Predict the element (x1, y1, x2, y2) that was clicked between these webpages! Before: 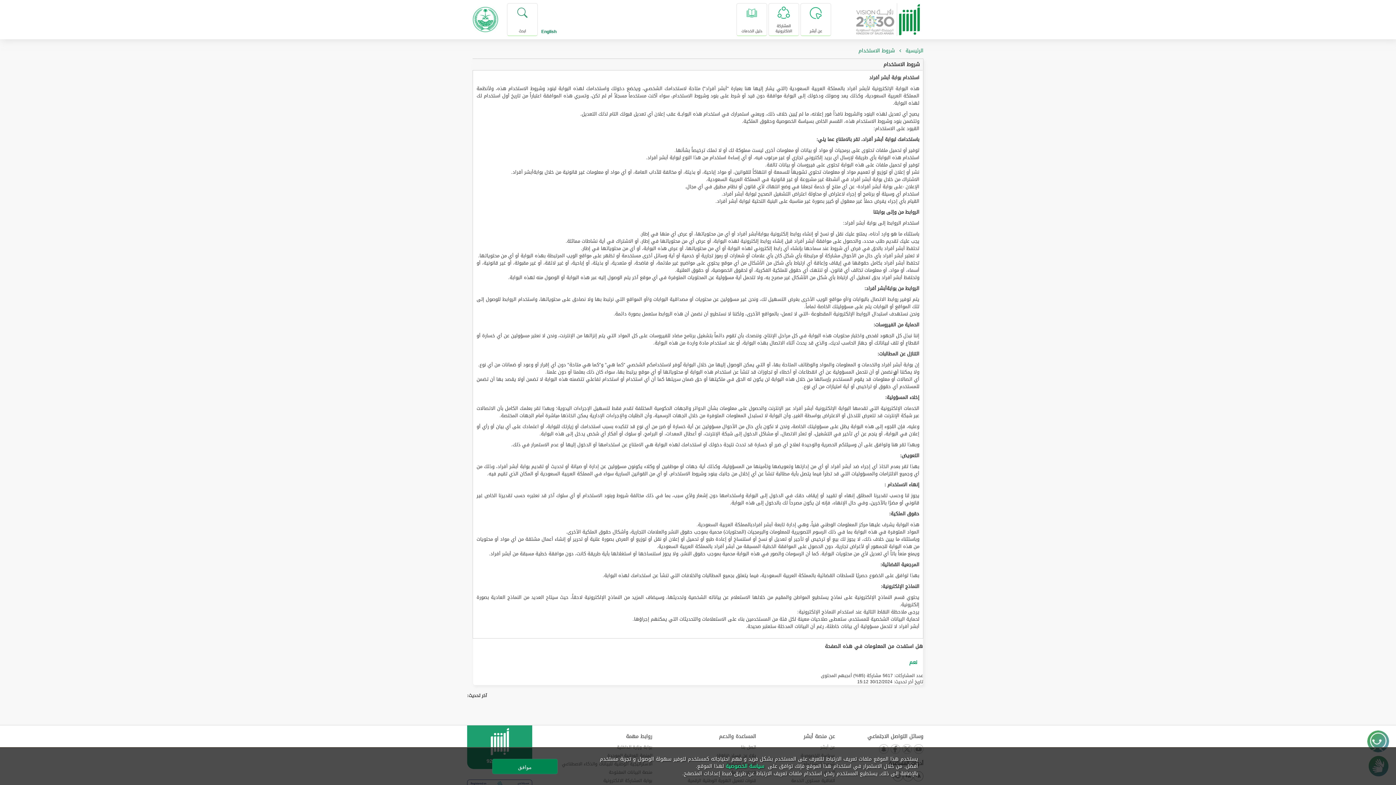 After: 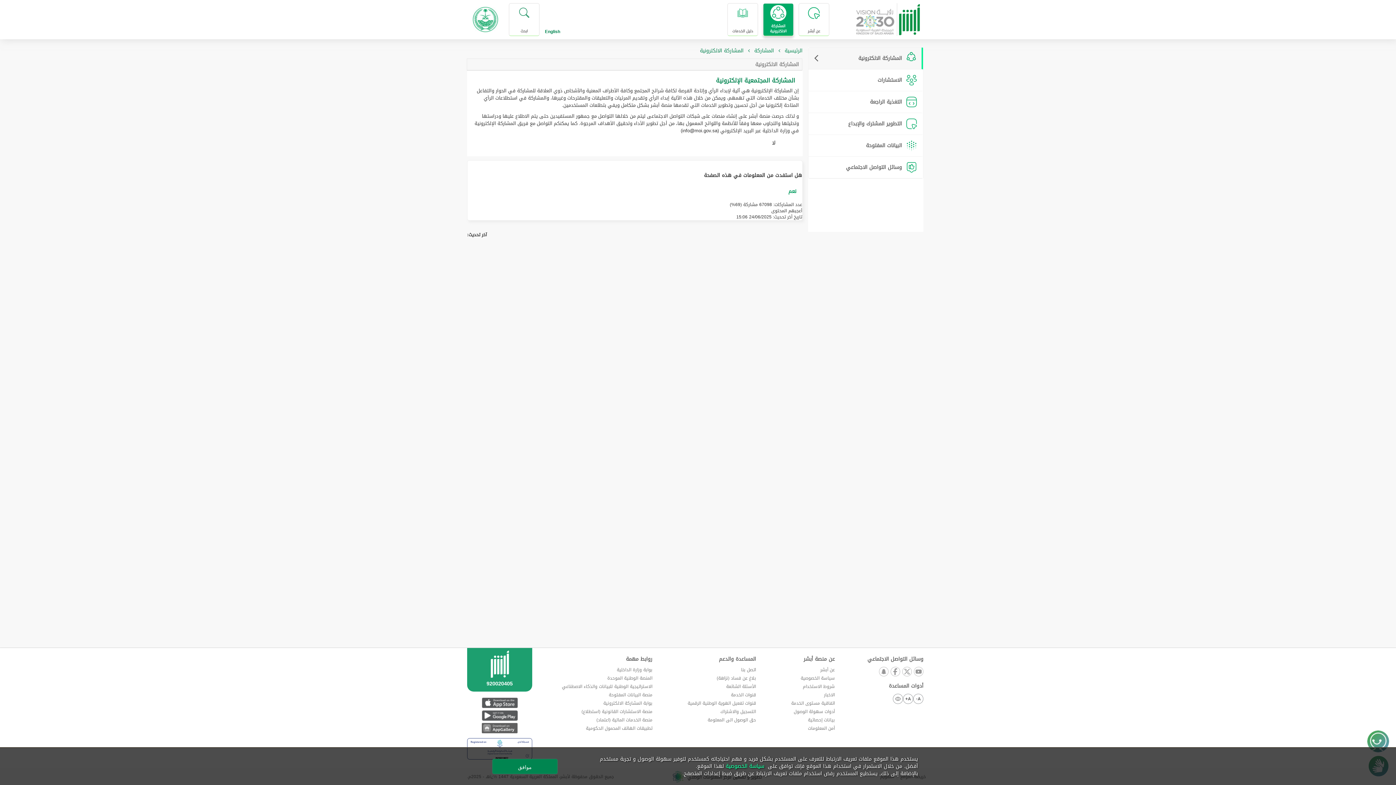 Action: bbox: (768, 3, 799, 36) label: المشاركة الالكترونية